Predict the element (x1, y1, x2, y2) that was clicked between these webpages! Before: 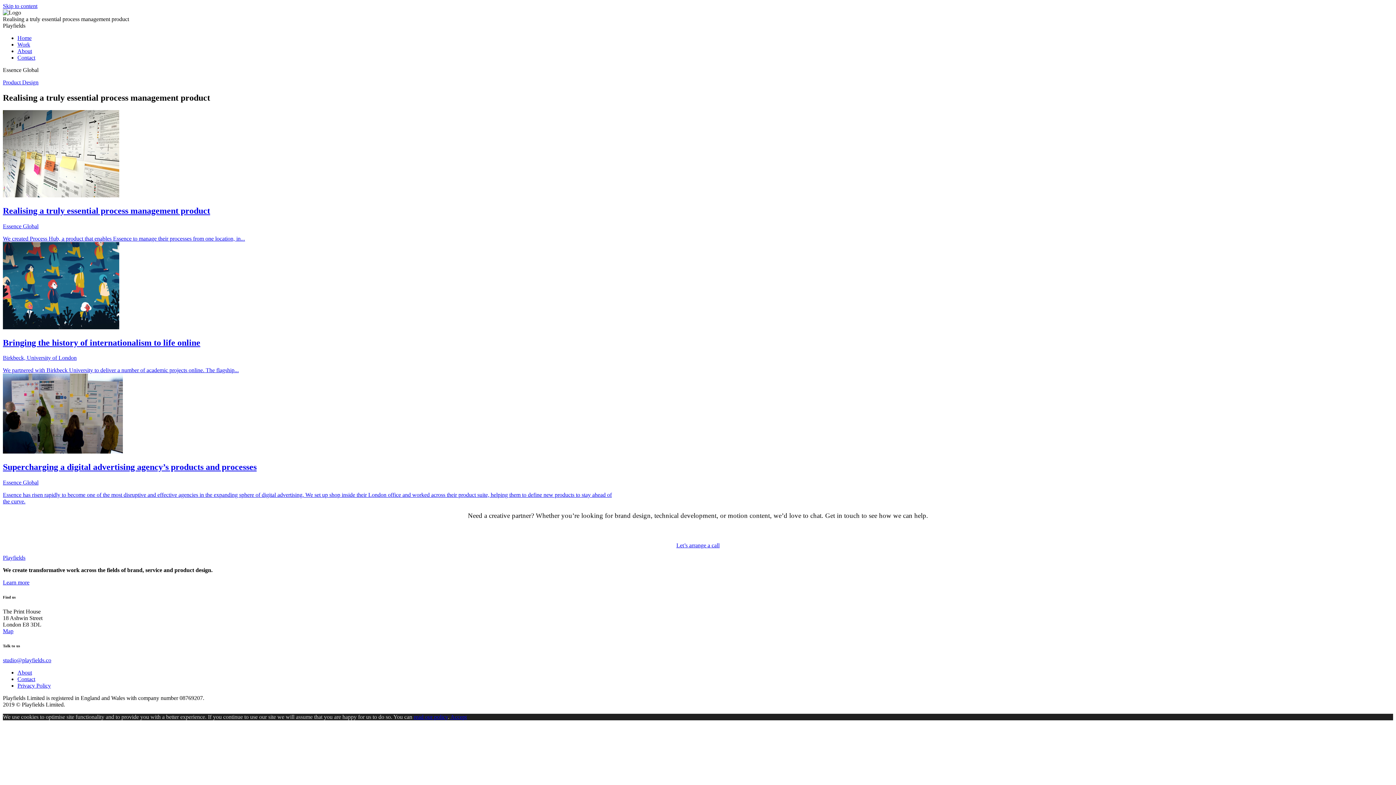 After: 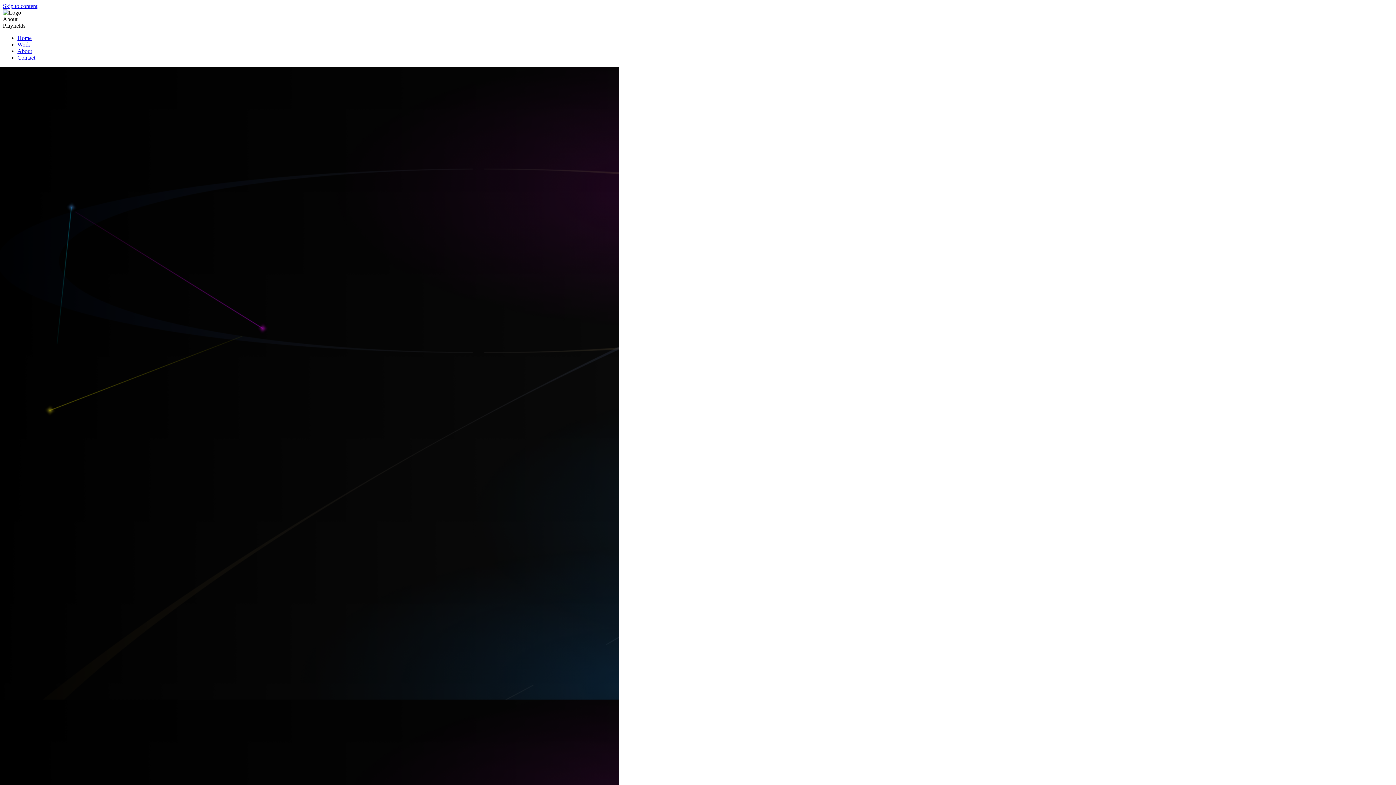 Action: bbox: (17, 48, 32, 54) label: About